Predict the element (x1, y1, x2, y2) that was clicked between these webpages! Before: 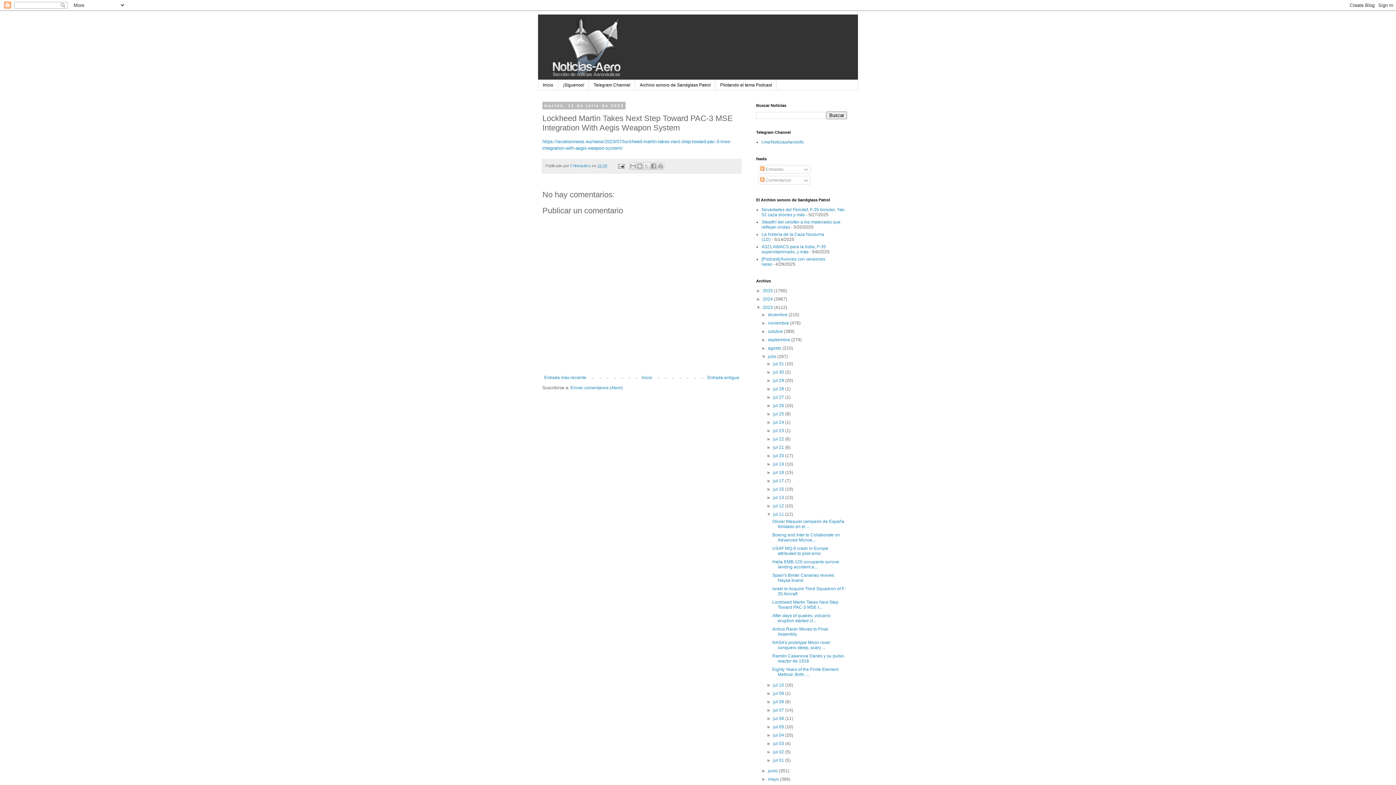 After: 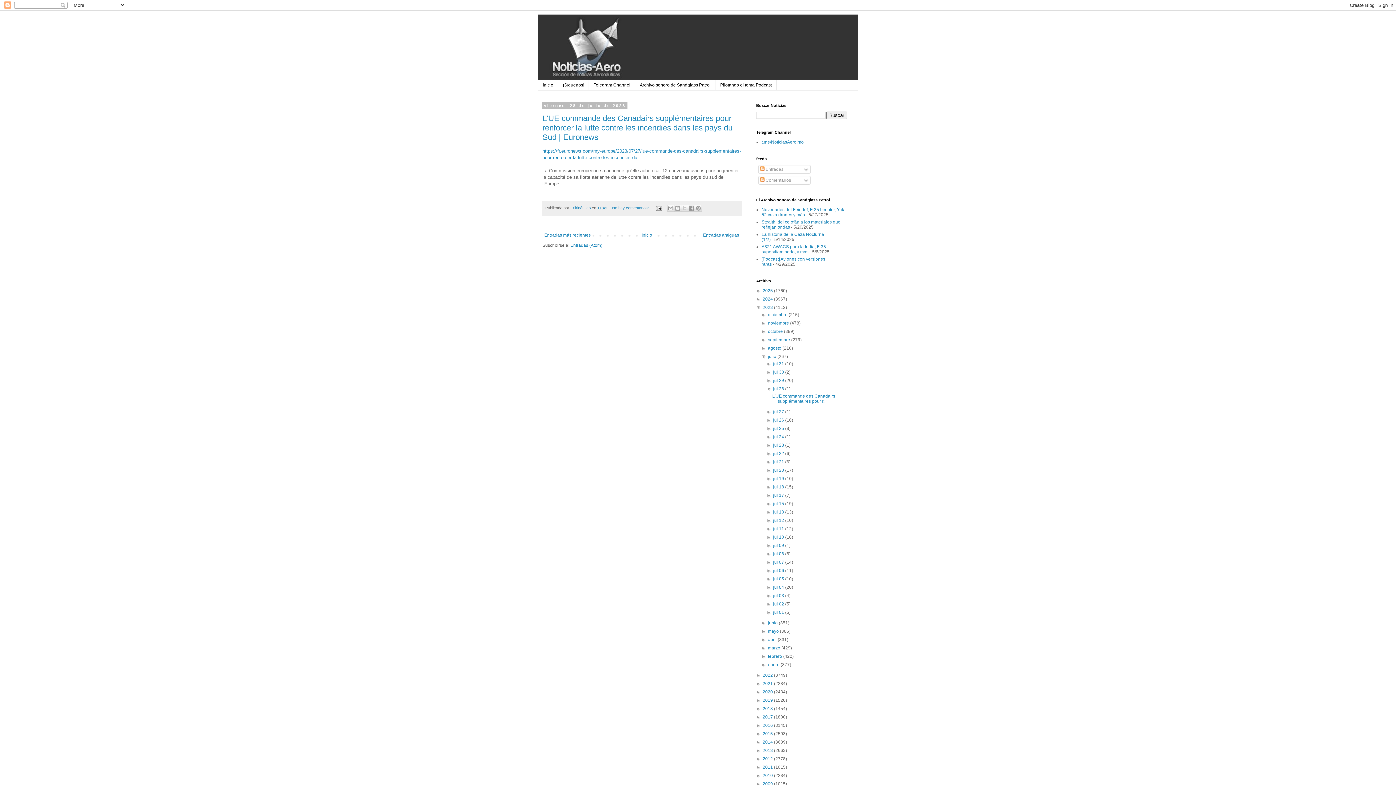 Action: label: jul 28  bbox: (773, 386, 785, 391)